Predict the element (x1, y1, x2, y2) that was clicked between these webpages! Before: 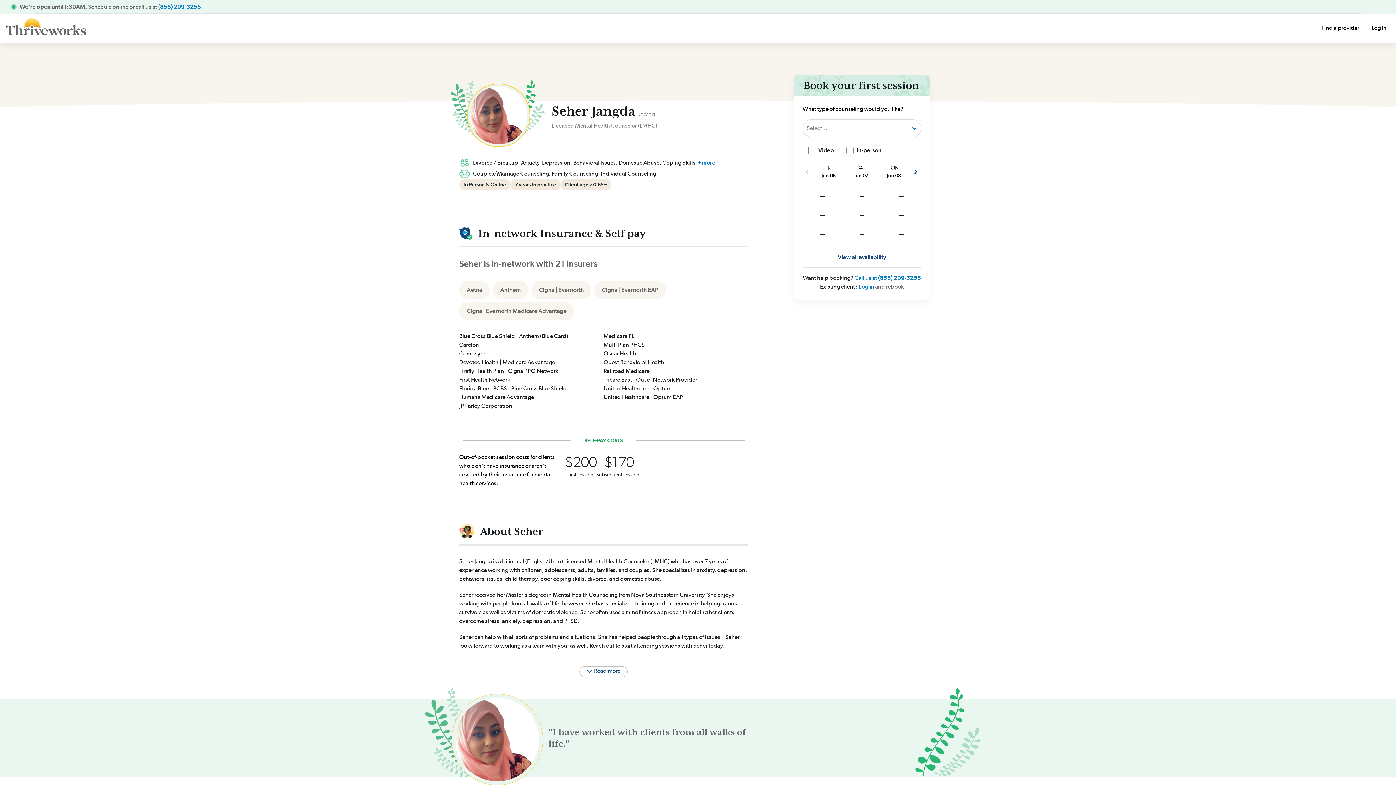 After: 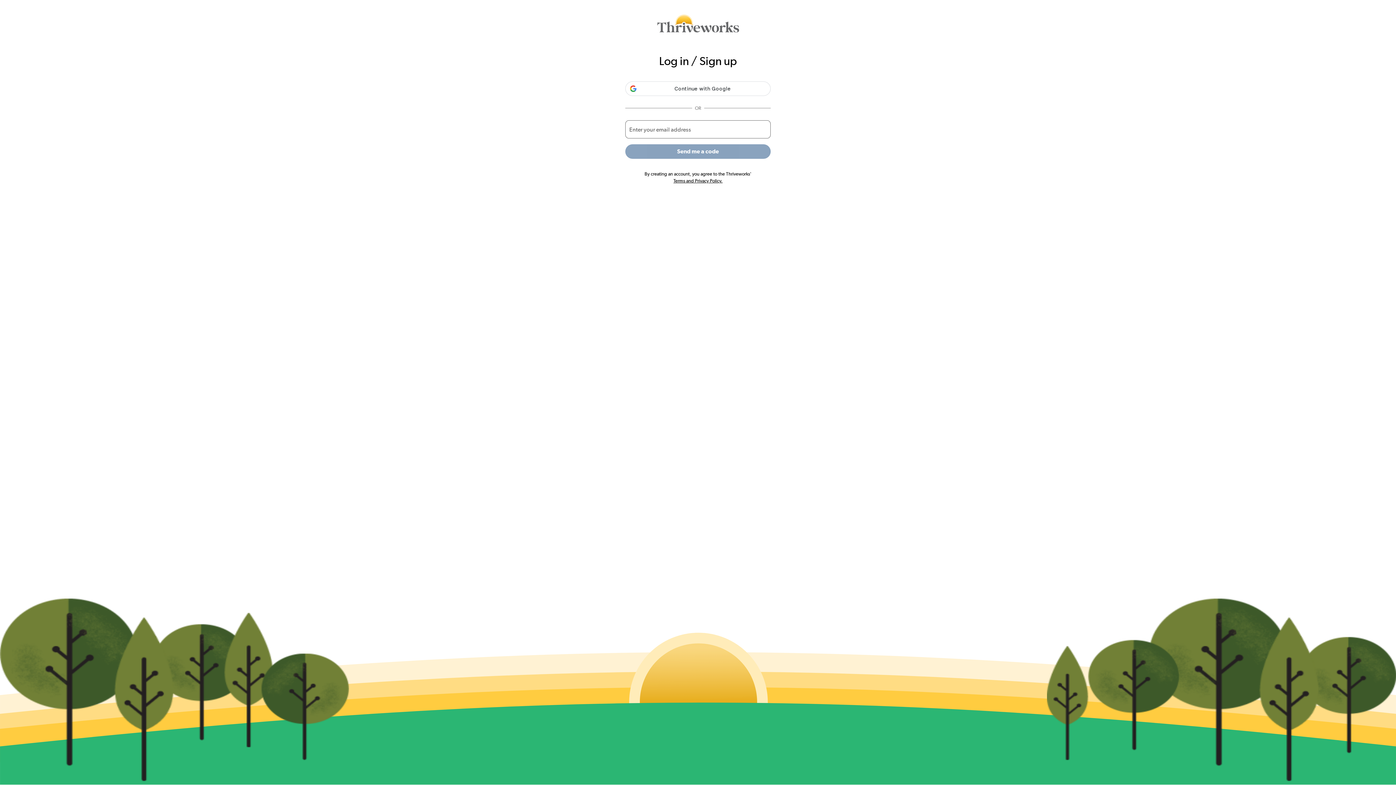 Action: label: Log in bbox: (1367, 21, 1391, 34)